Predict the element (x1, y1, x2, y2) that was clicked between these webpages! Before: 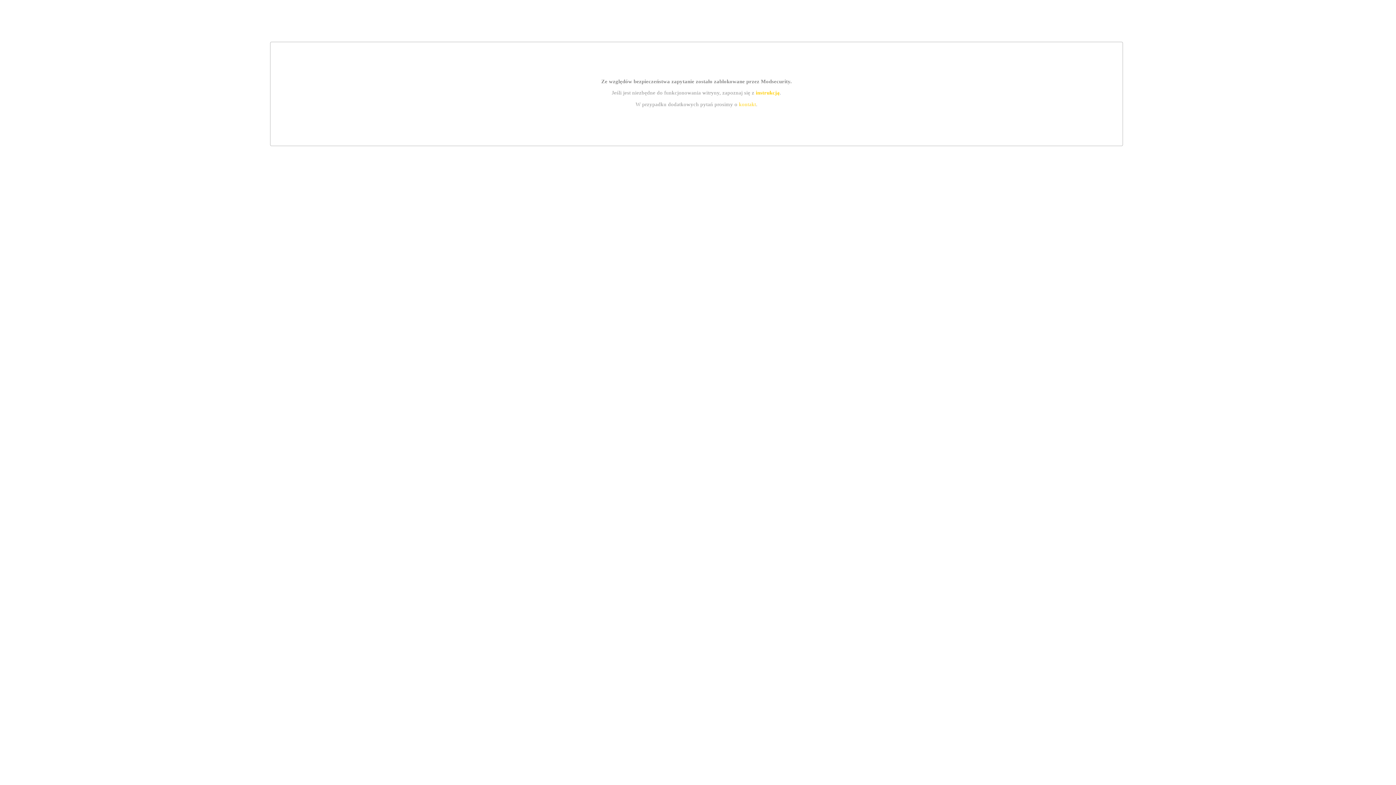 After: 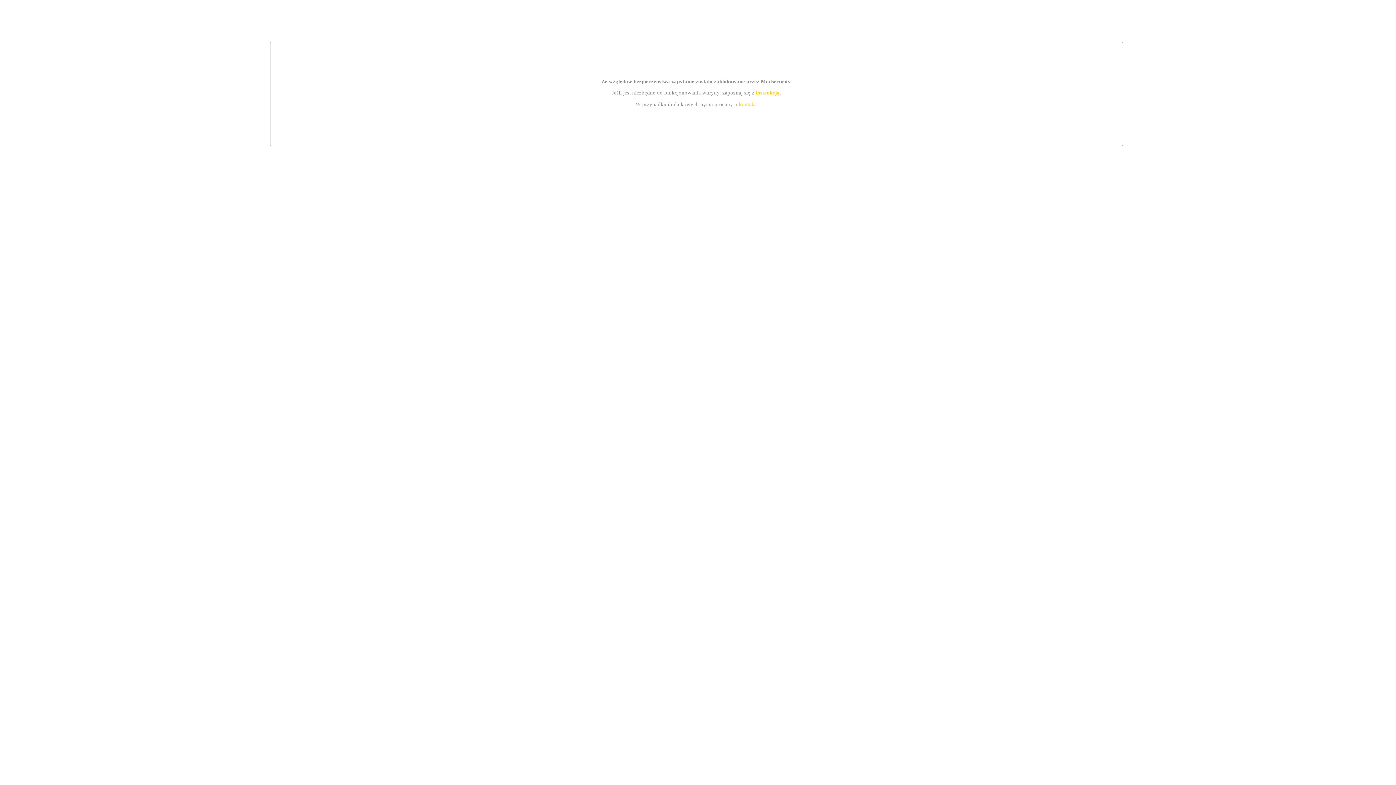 Action: label: kontakt bbox: (739, 101, 756, 107)